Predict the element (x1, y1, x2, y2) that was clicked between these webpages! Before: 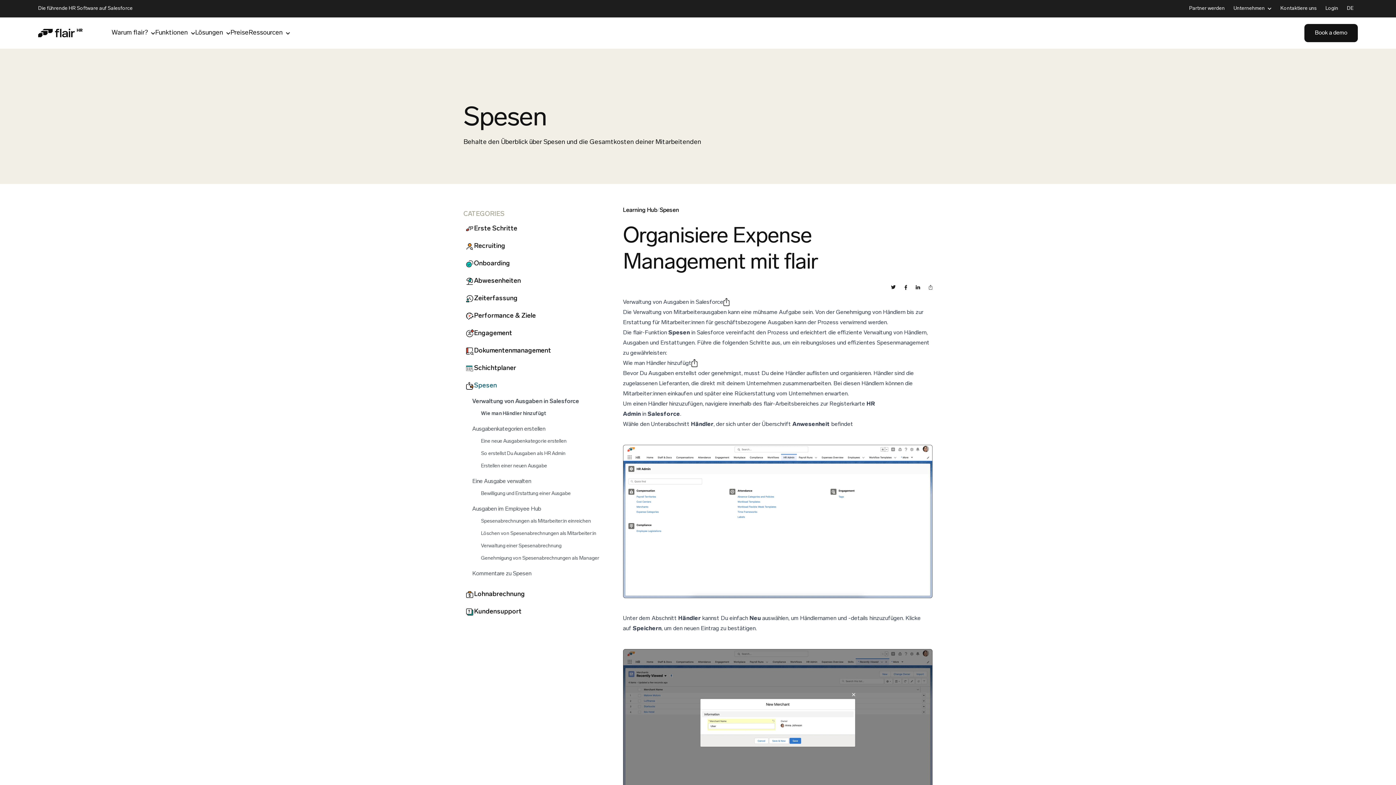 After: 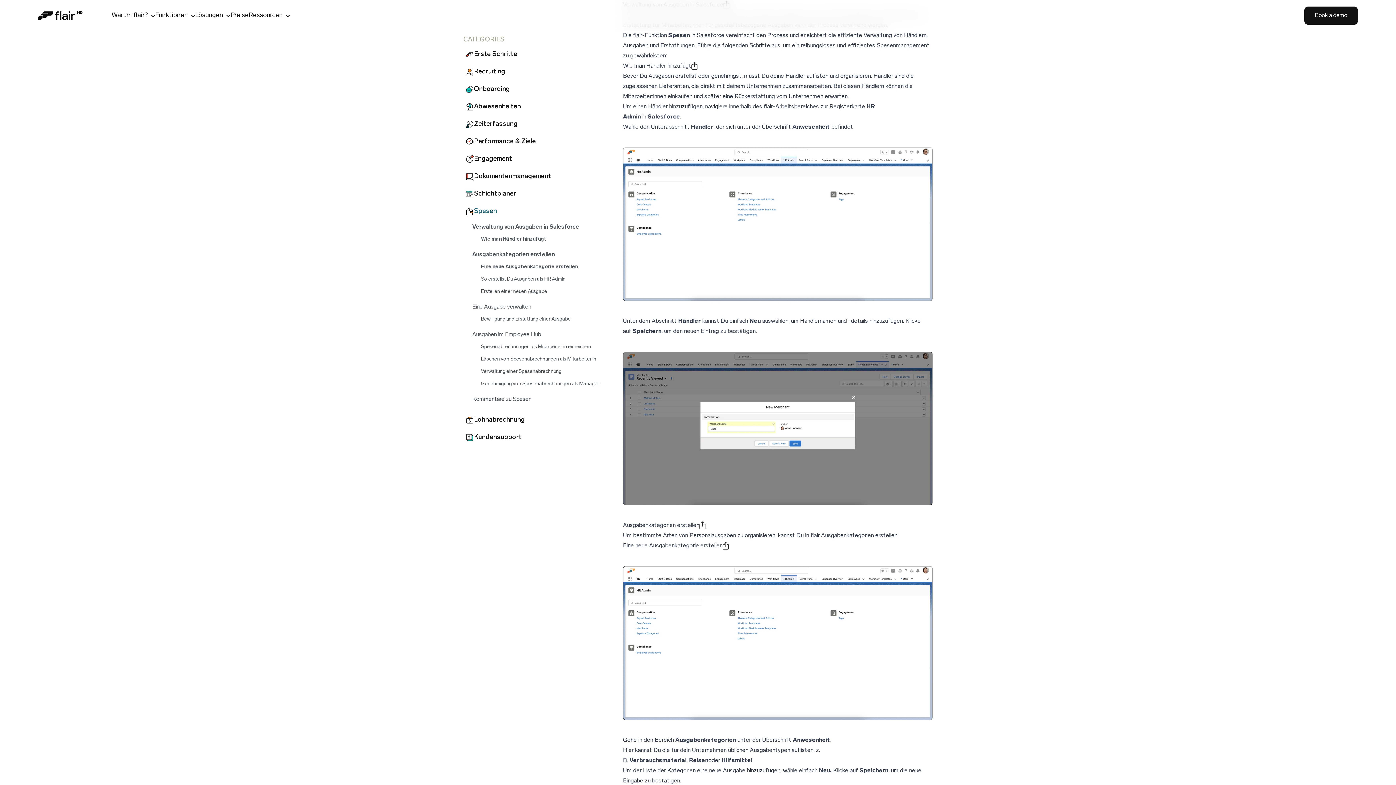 Action: label: Verwaltung von Ausgaben in Salesforce bbox: (472, 398, 579, 404)